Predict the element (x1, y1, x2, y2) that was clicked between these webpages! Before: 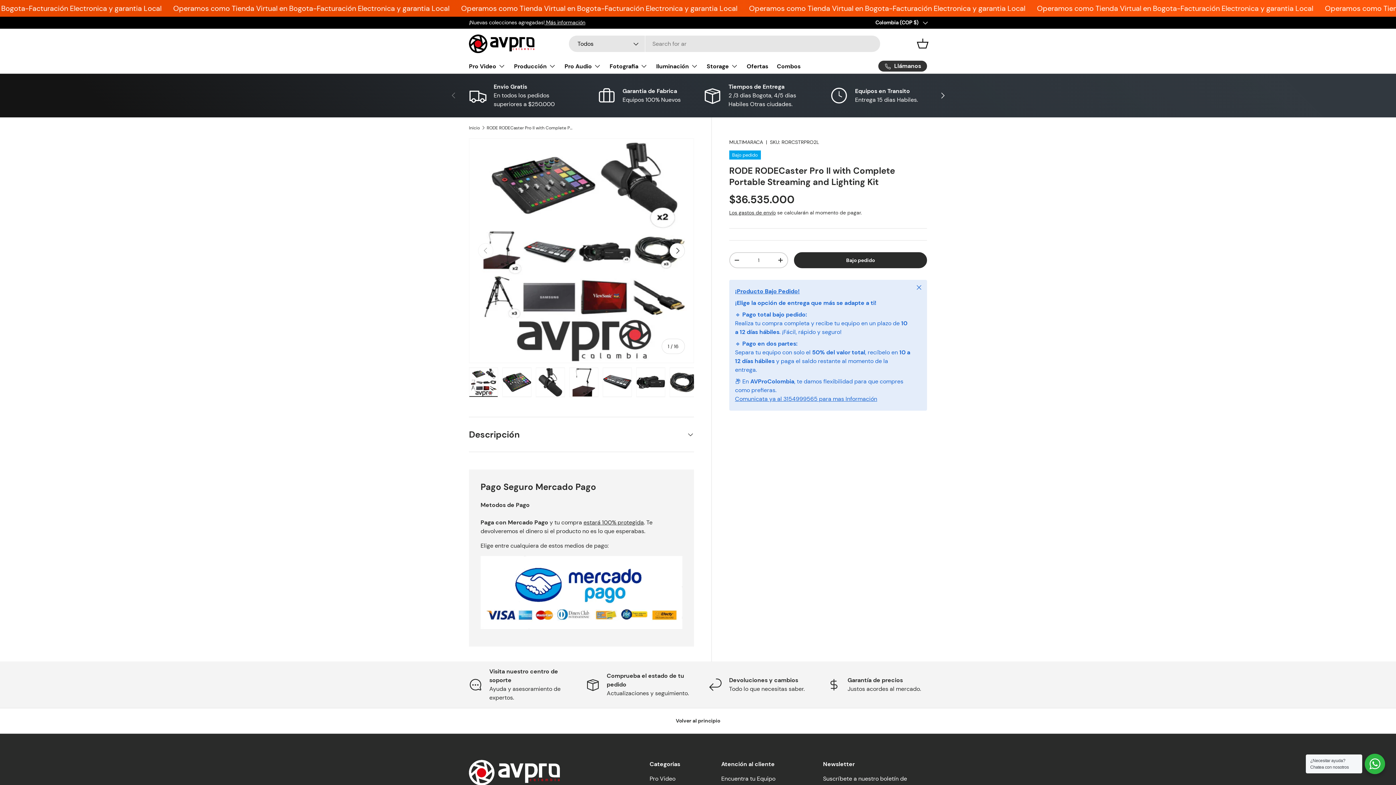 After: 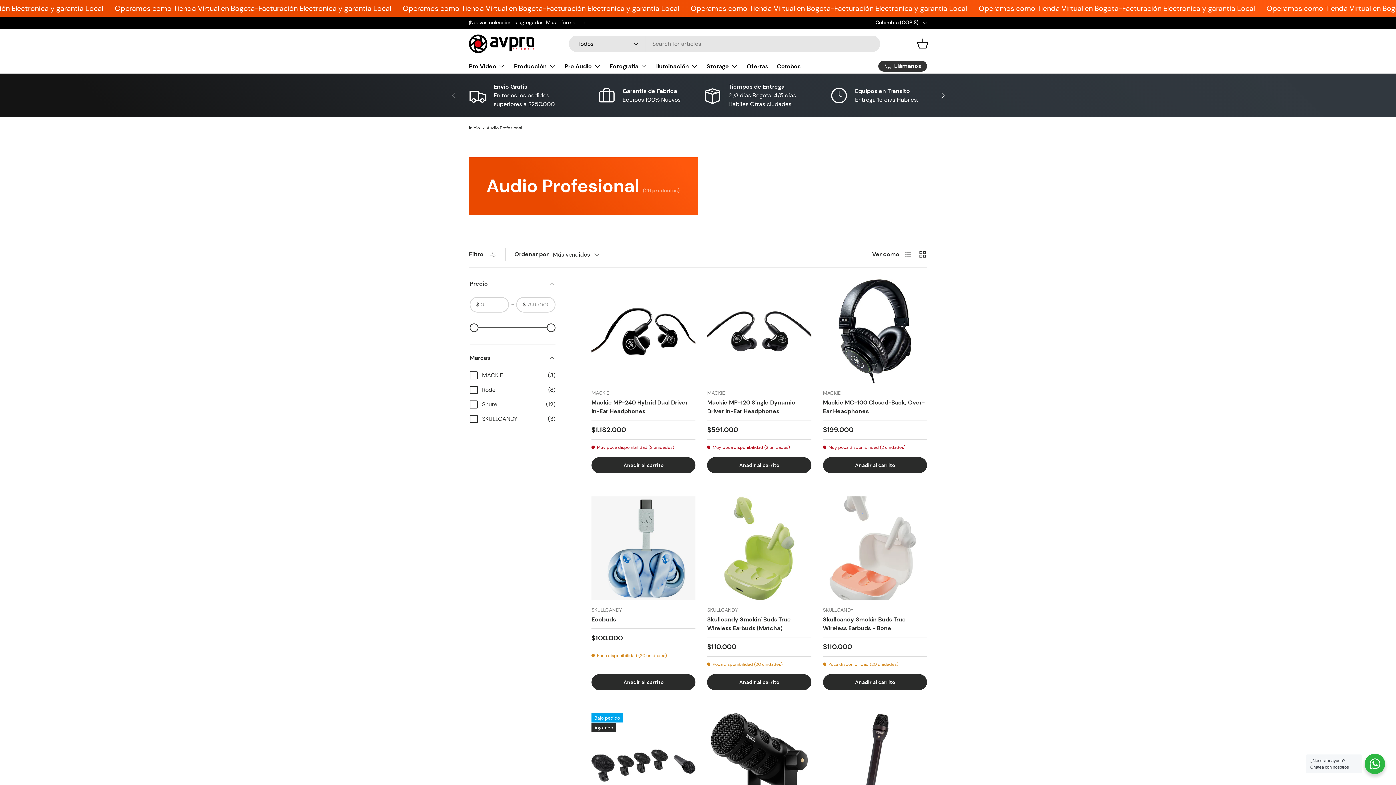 Action: bbox: (564, 58, 601, 73) label: Pro Audio